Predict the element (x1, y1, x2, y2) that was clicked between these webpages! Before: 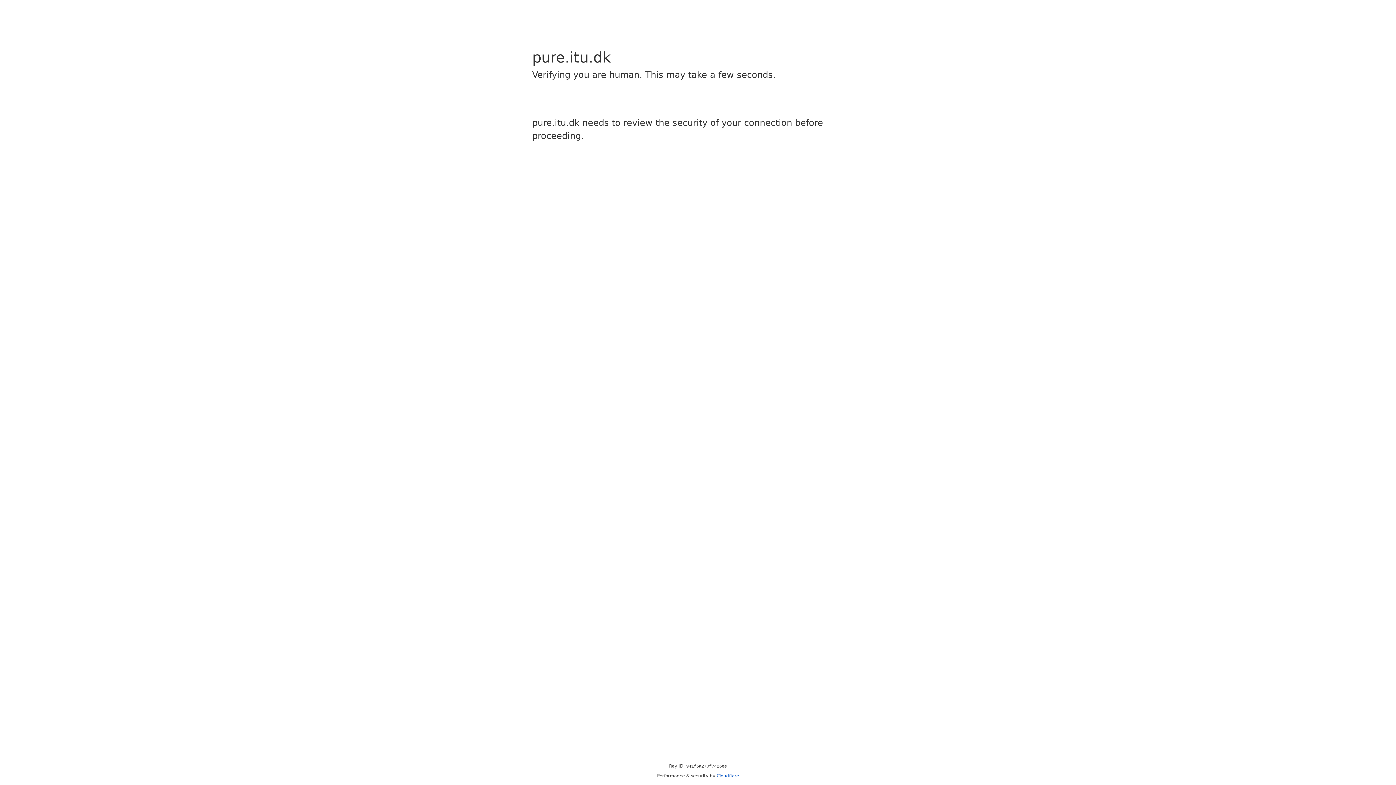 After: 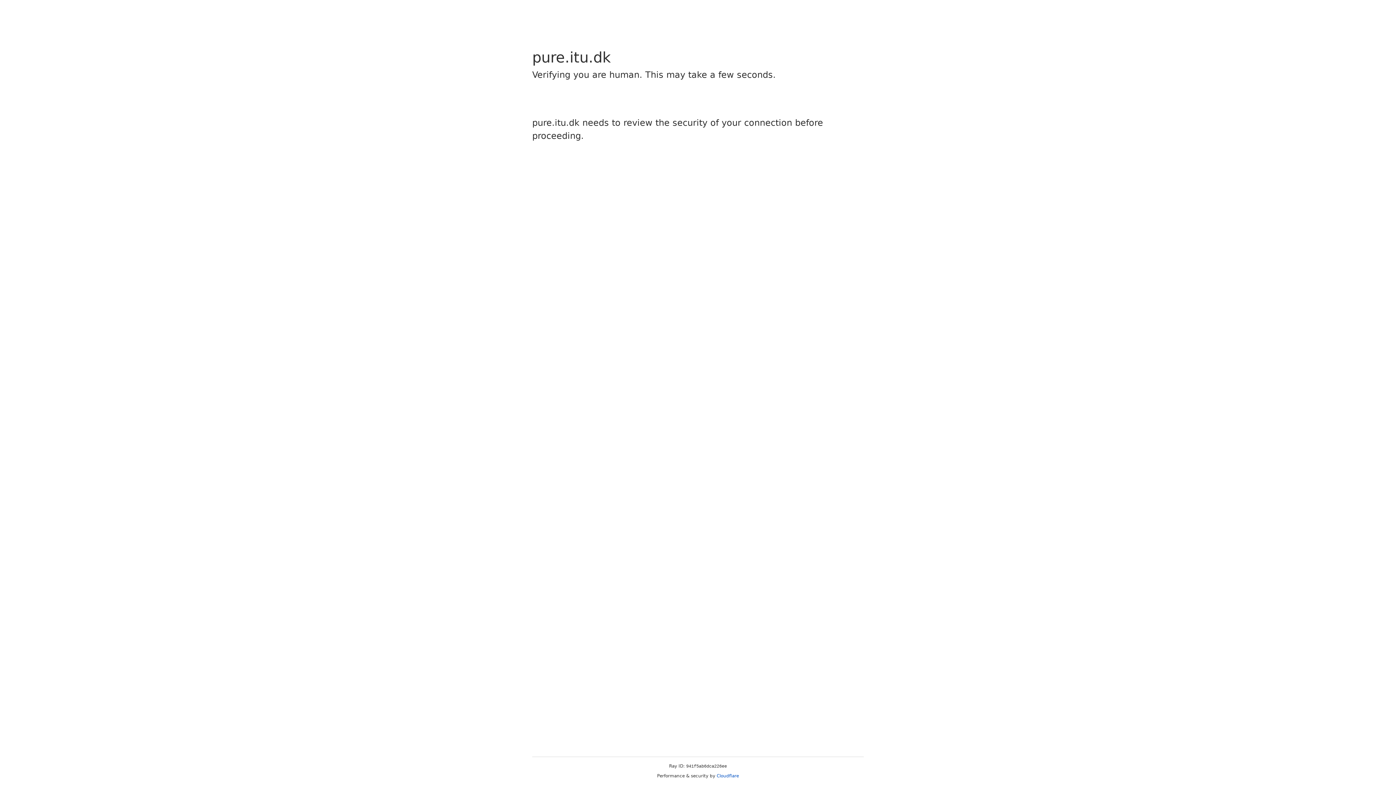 Action: label: Cloudflare bbox: (716, 773, 739, 778)